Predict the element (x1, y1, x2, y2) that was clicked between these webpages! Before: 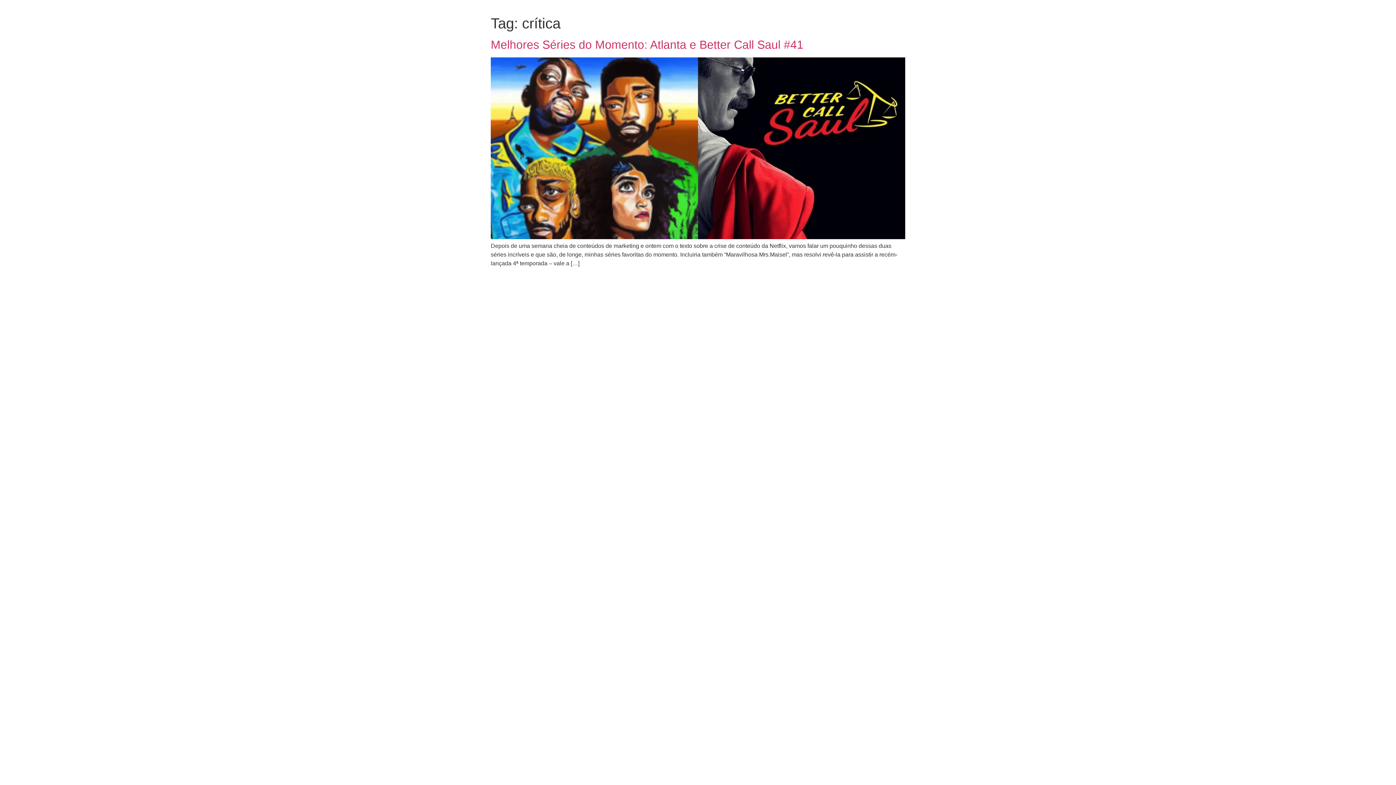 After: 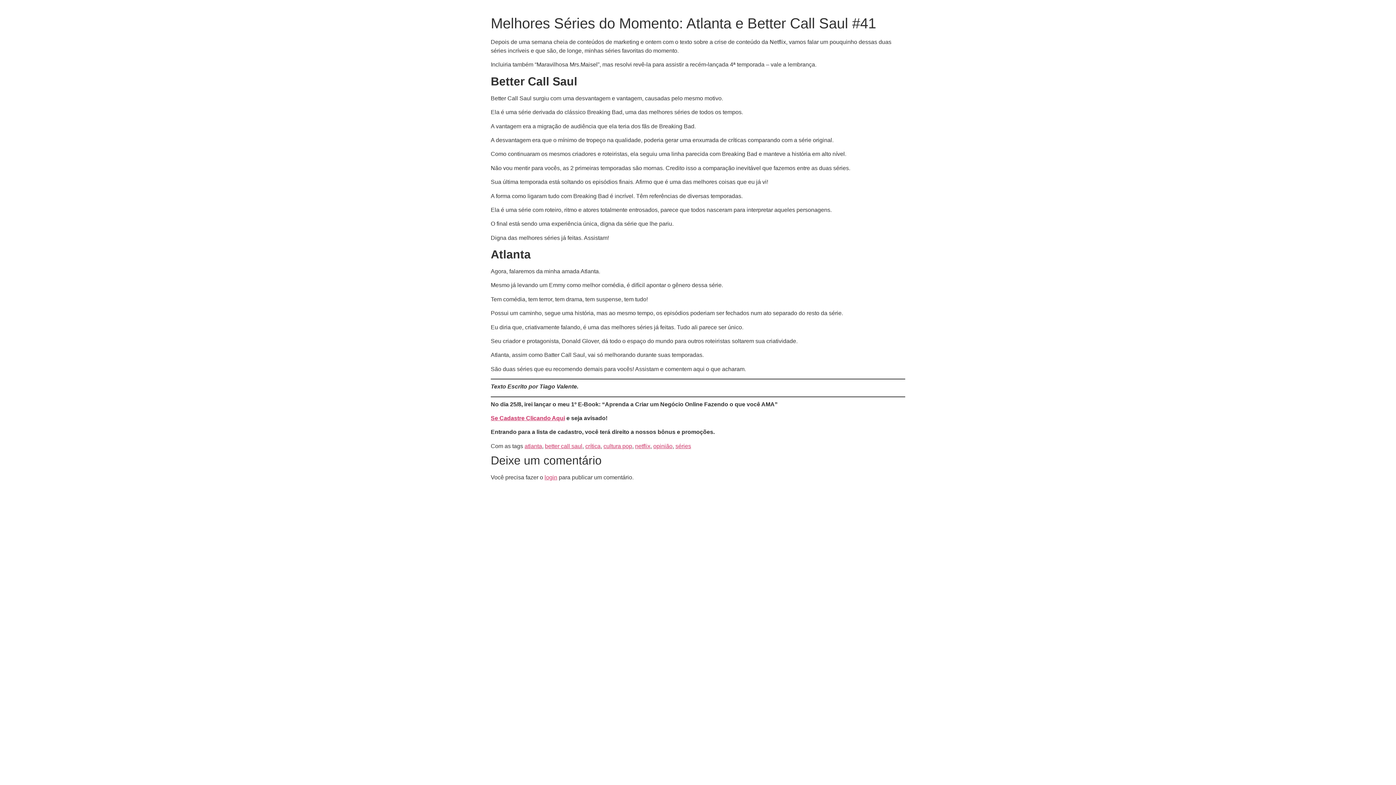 Action: label: Melhores Séries do Momento: Atlanta e Better Call Saul #41 bbox: (490, 38, 803, 51)